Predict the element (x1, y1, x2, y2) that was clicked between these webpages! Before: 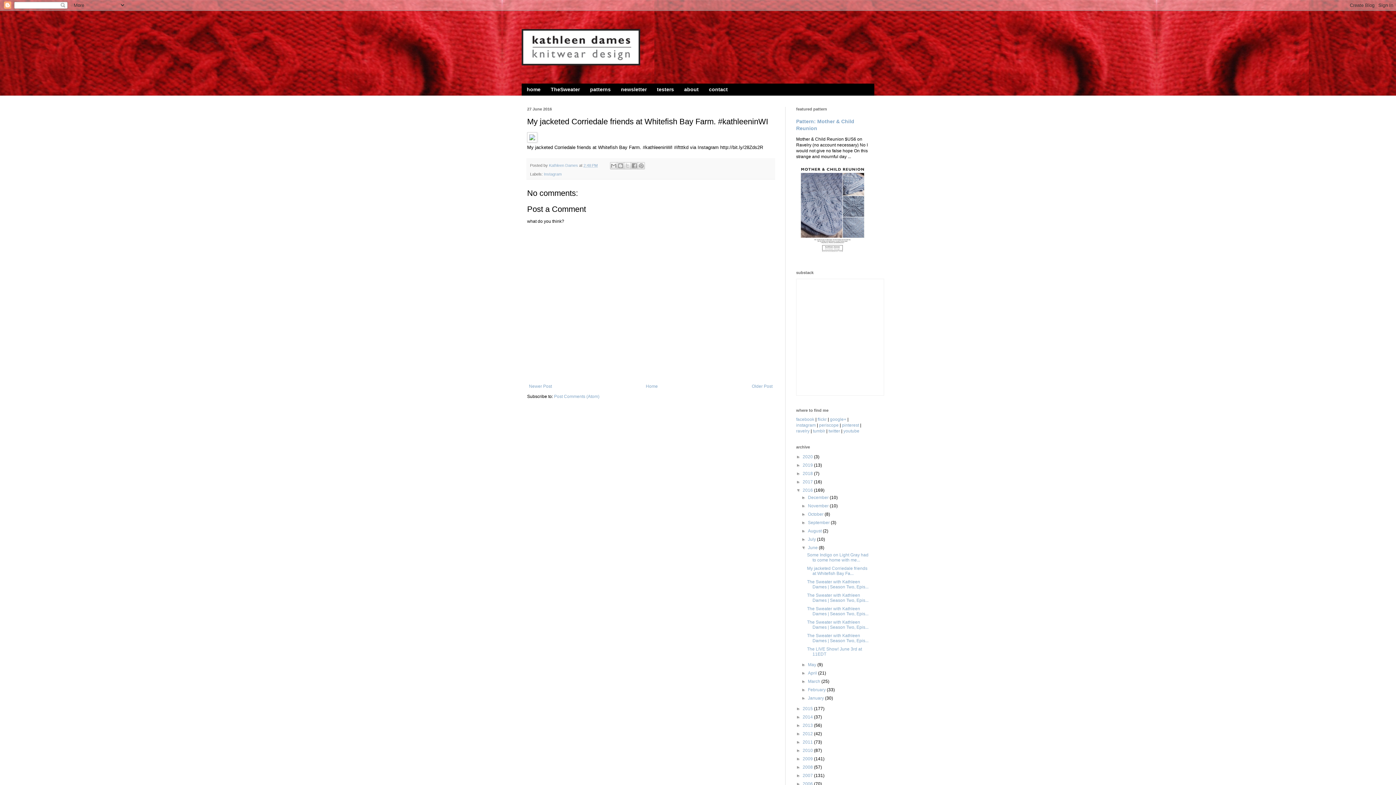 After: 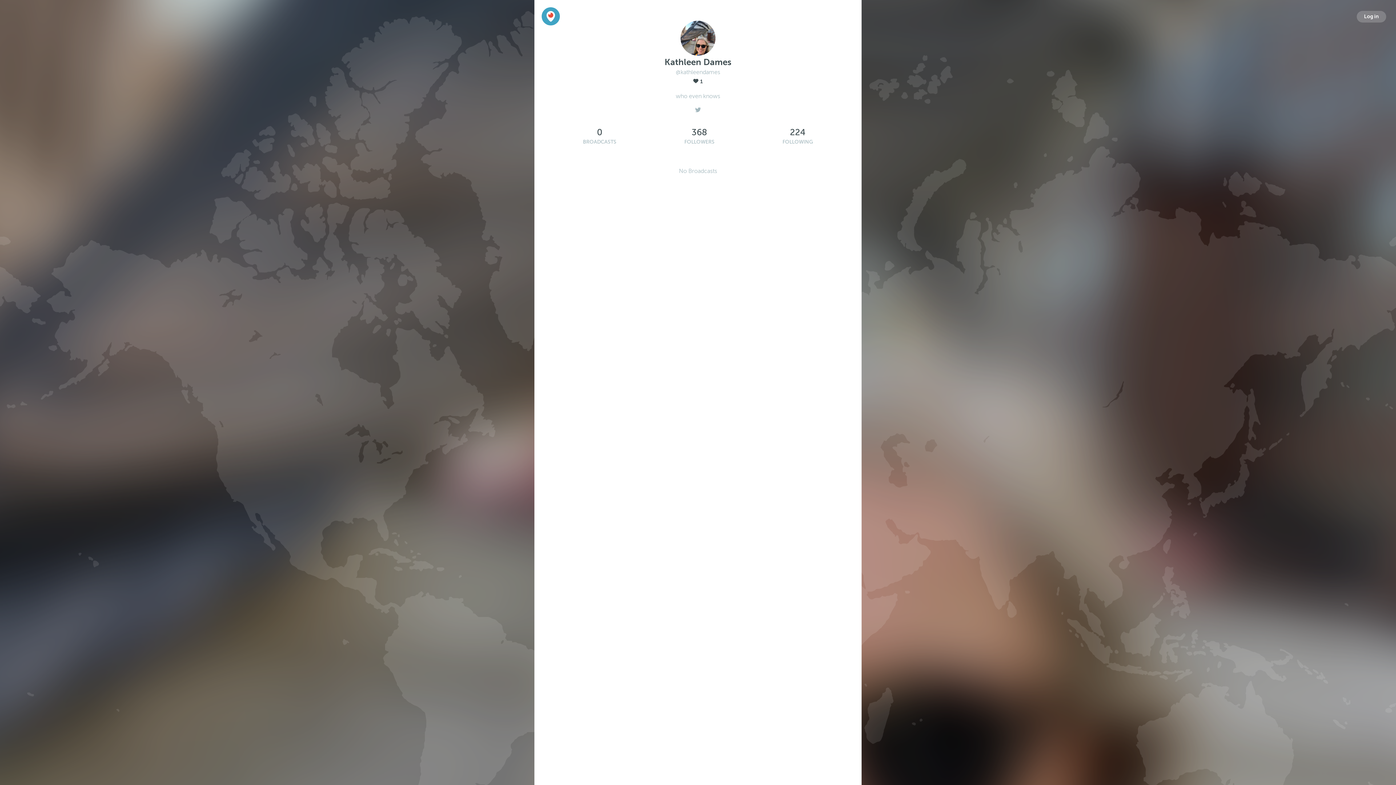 Action: label: periscope bbox: (819, 422, 838, 427)